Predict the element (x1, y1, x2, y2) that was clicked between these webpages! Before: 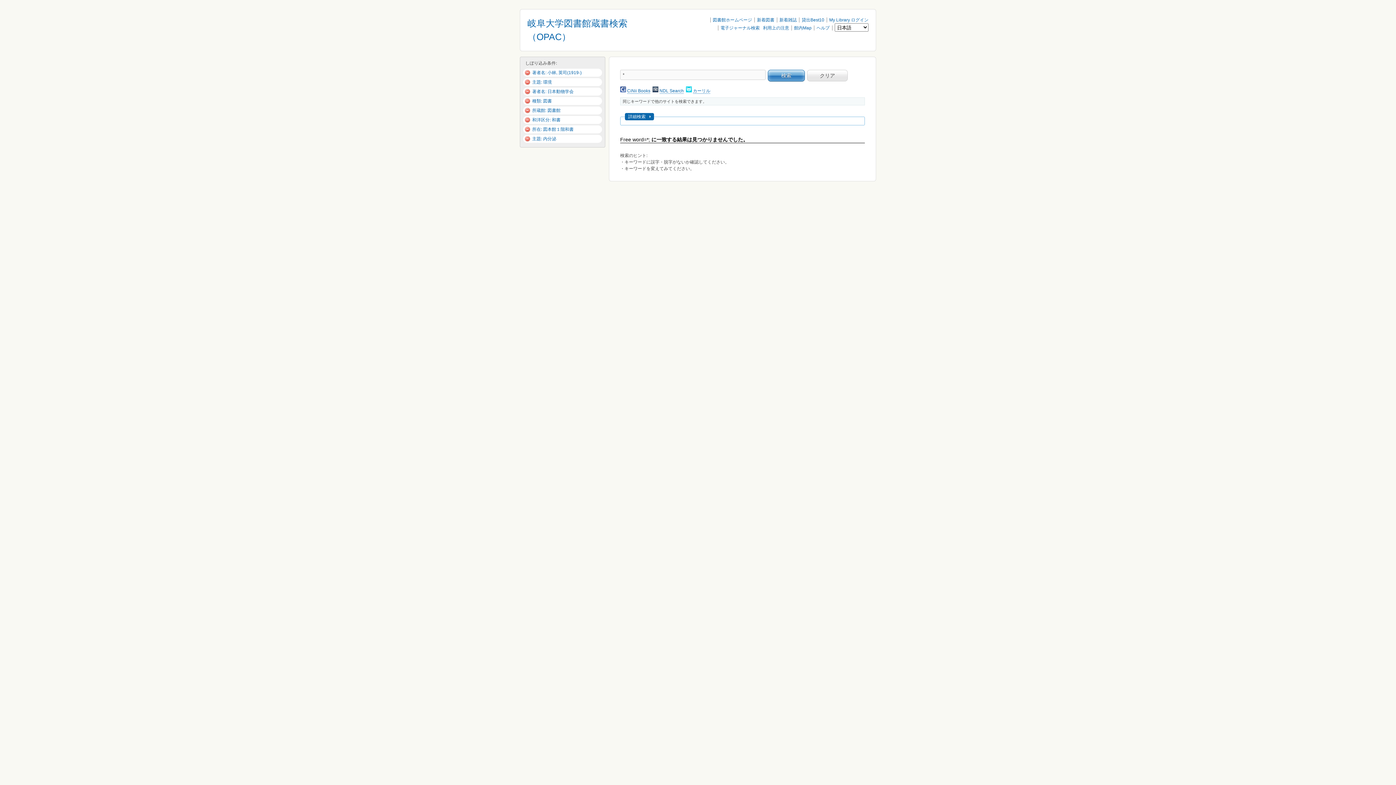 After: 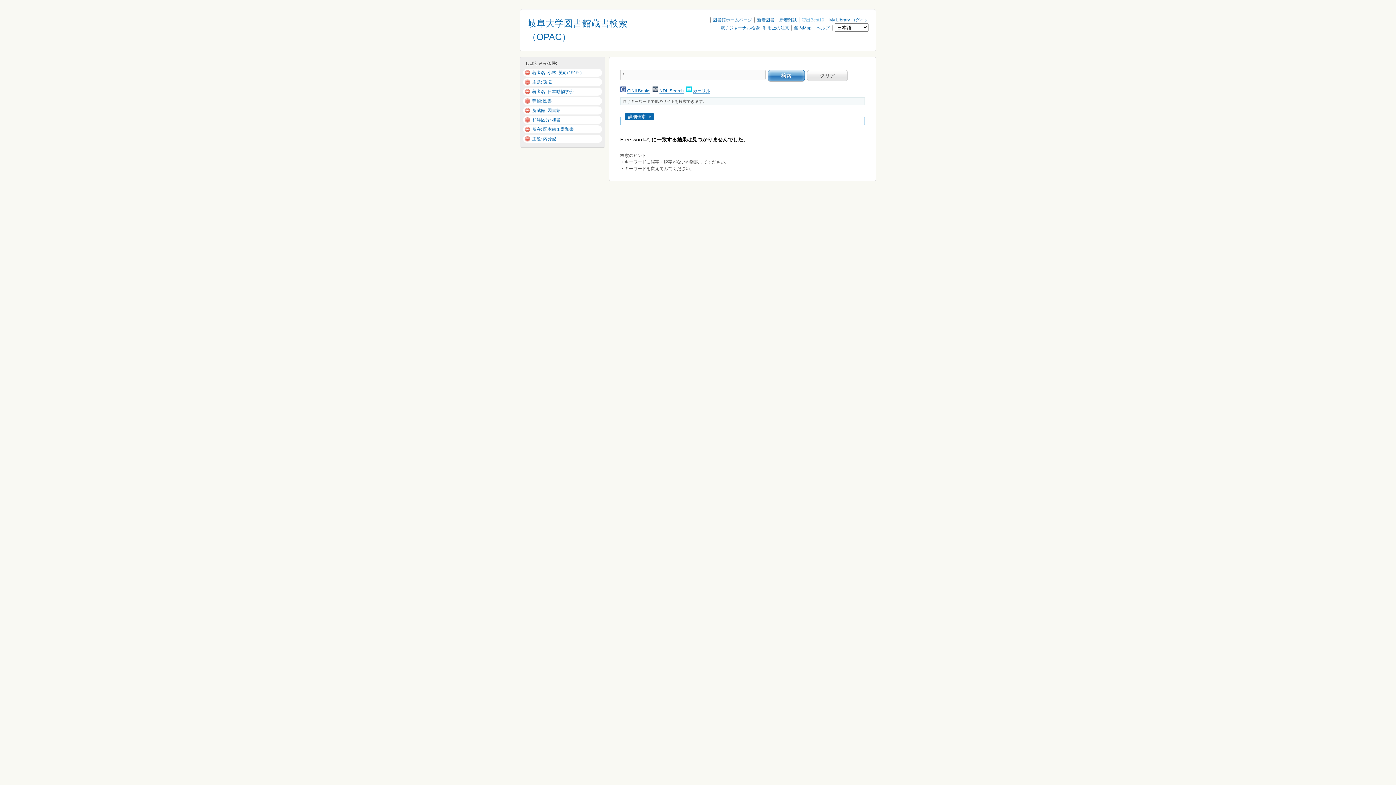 Action: label: 貸出Best10 bbox: (801, 17, 824, 22)